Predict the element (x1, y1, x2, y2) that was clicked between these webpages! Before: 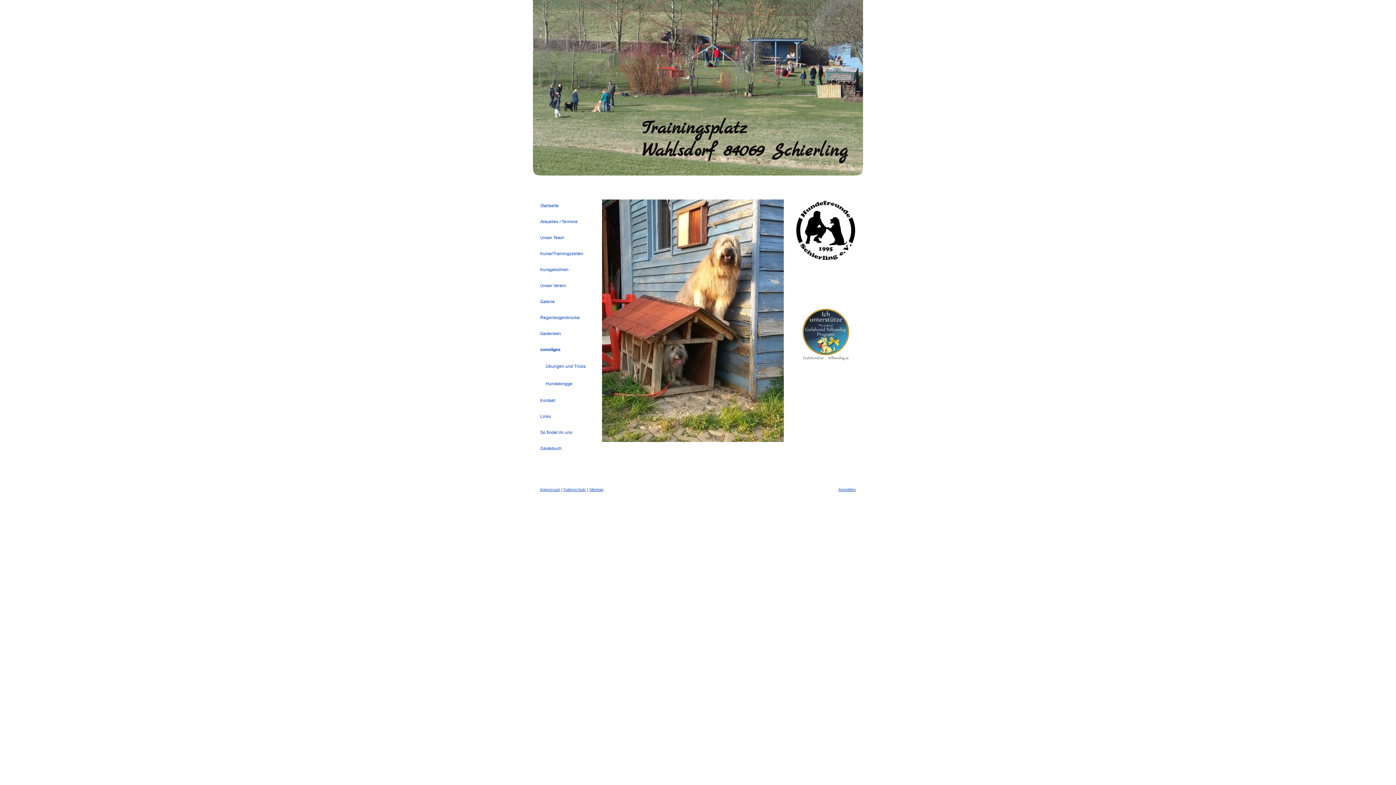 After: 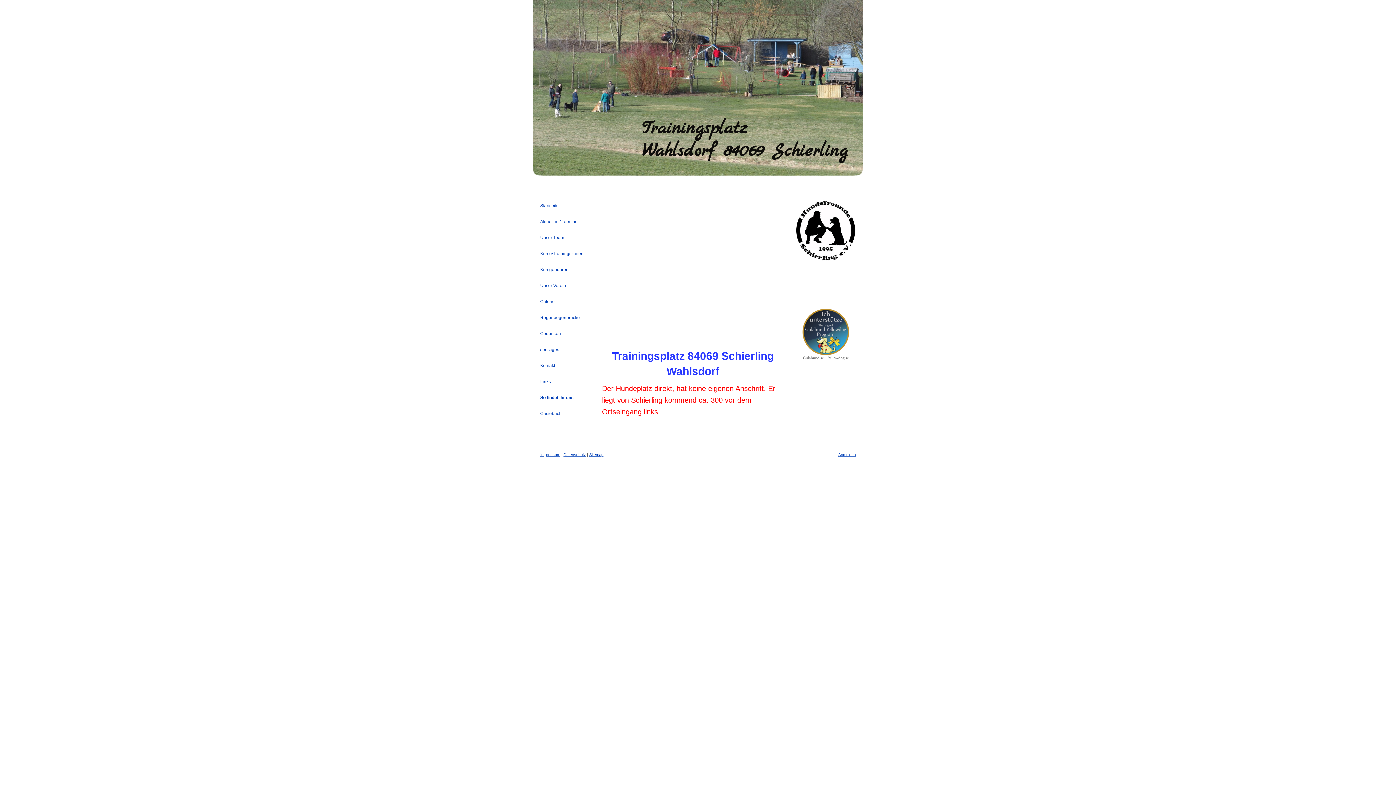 Action: label: So findet ihr uns bbox: (540, 424, 591, 440)